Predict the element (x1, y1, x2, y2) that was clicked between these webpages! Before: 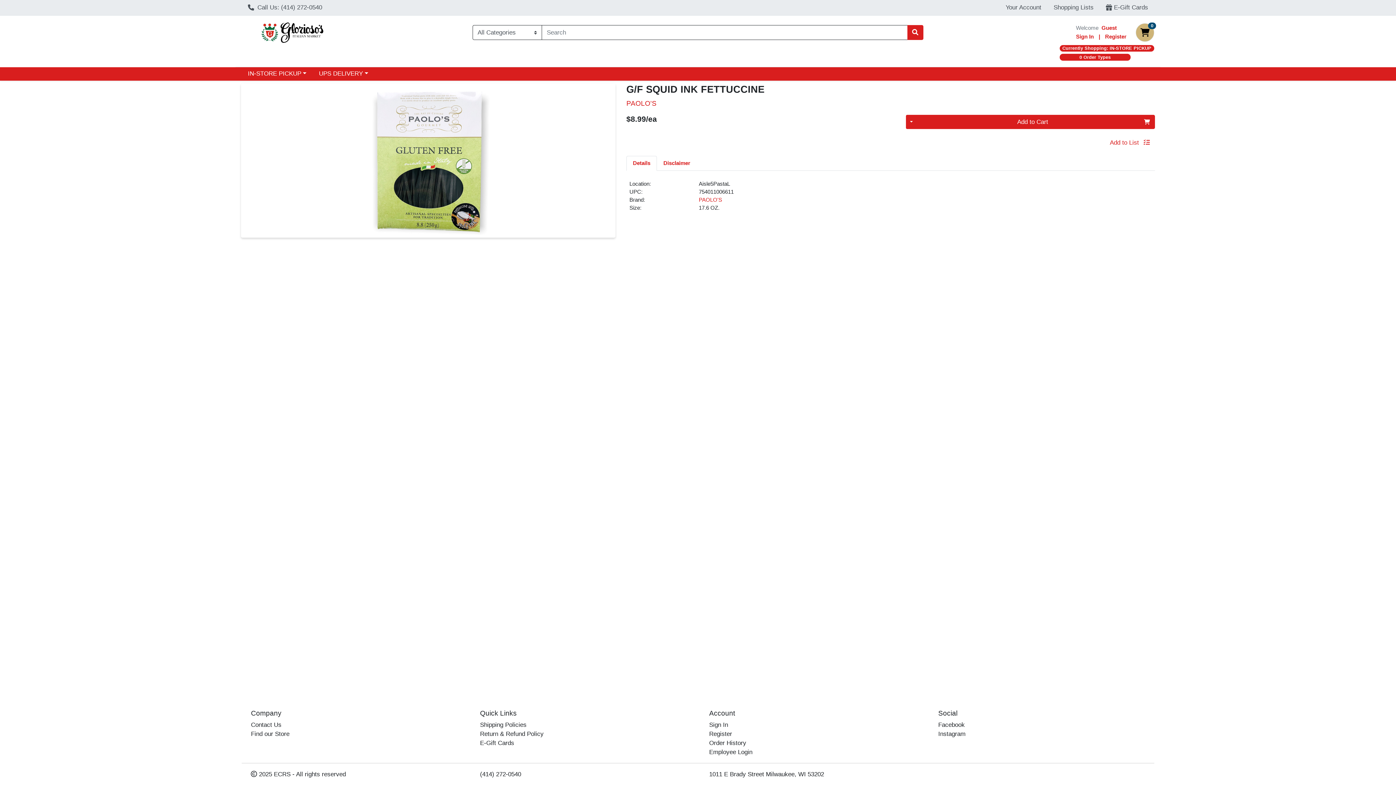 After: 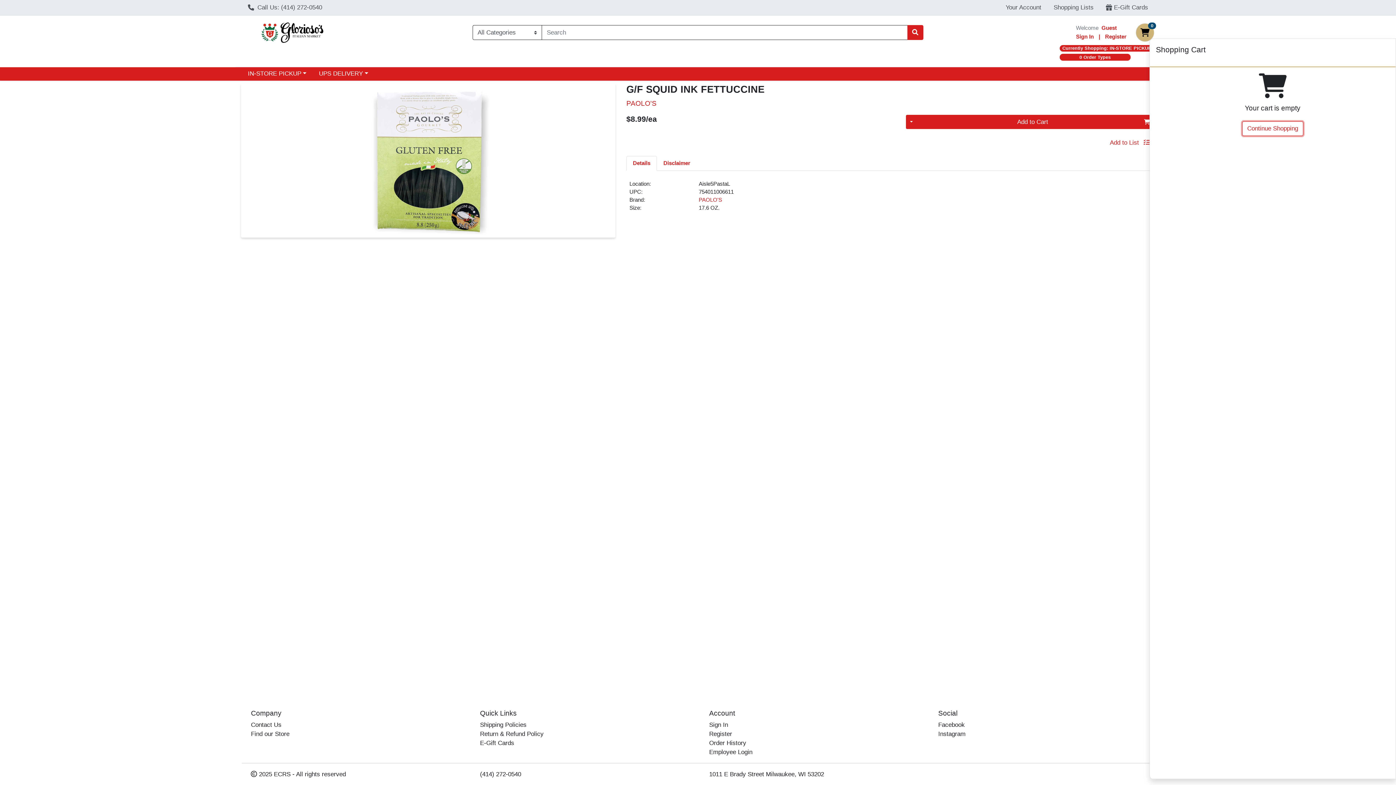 Action: bbox: (1136, 23, 1154, 41) label: Shopping cart with 0 items